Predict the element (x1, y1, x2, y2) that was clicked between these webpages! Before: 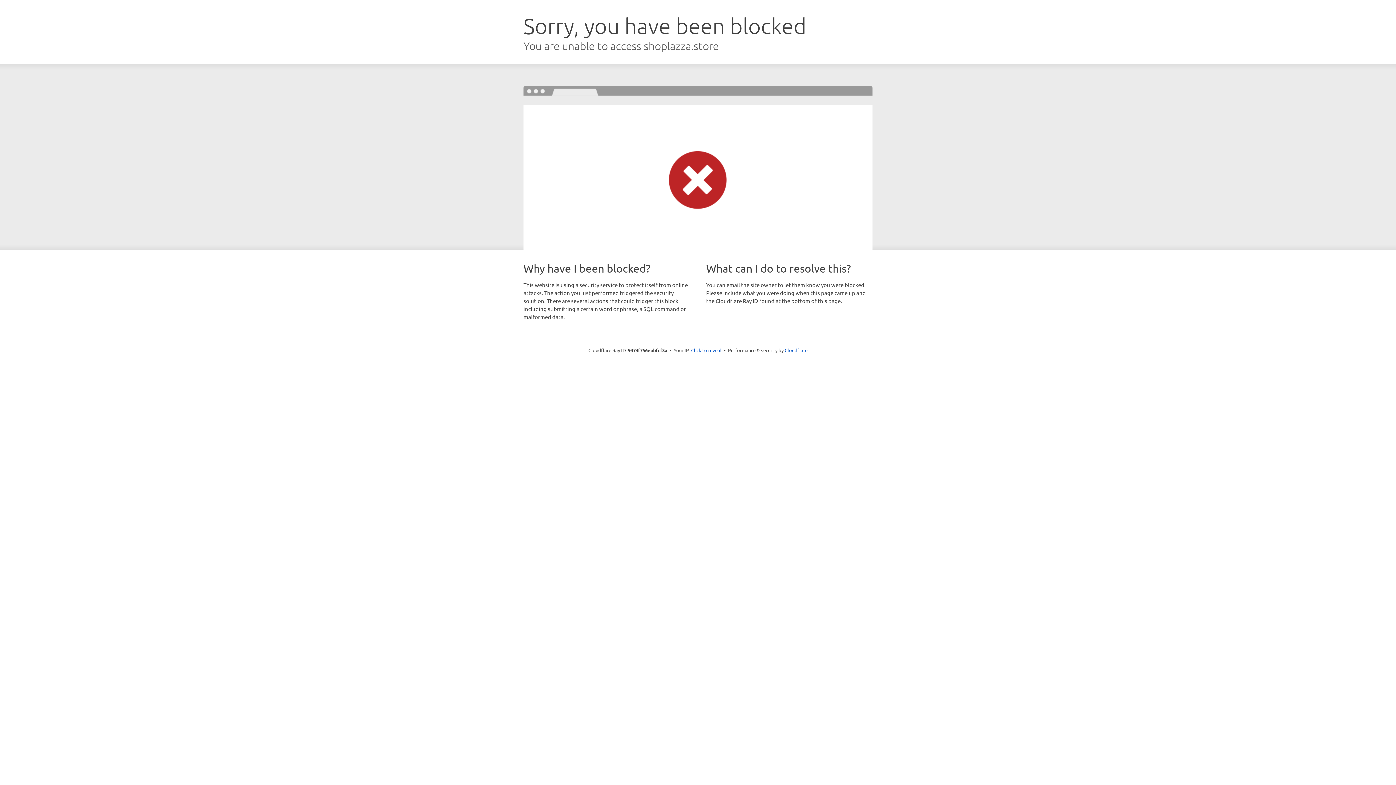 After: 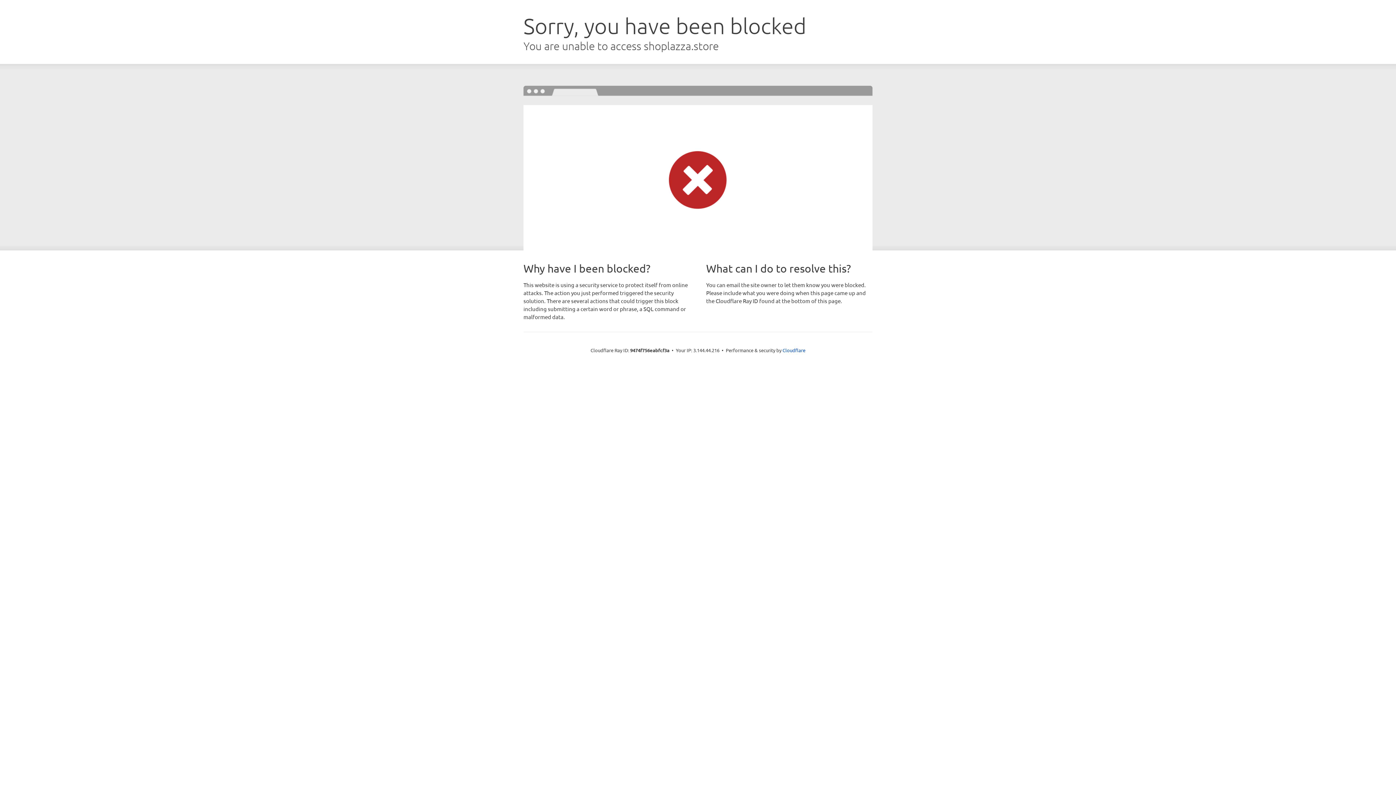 Action: label: Click to reveal bbox: (691, 346, 721, 353)